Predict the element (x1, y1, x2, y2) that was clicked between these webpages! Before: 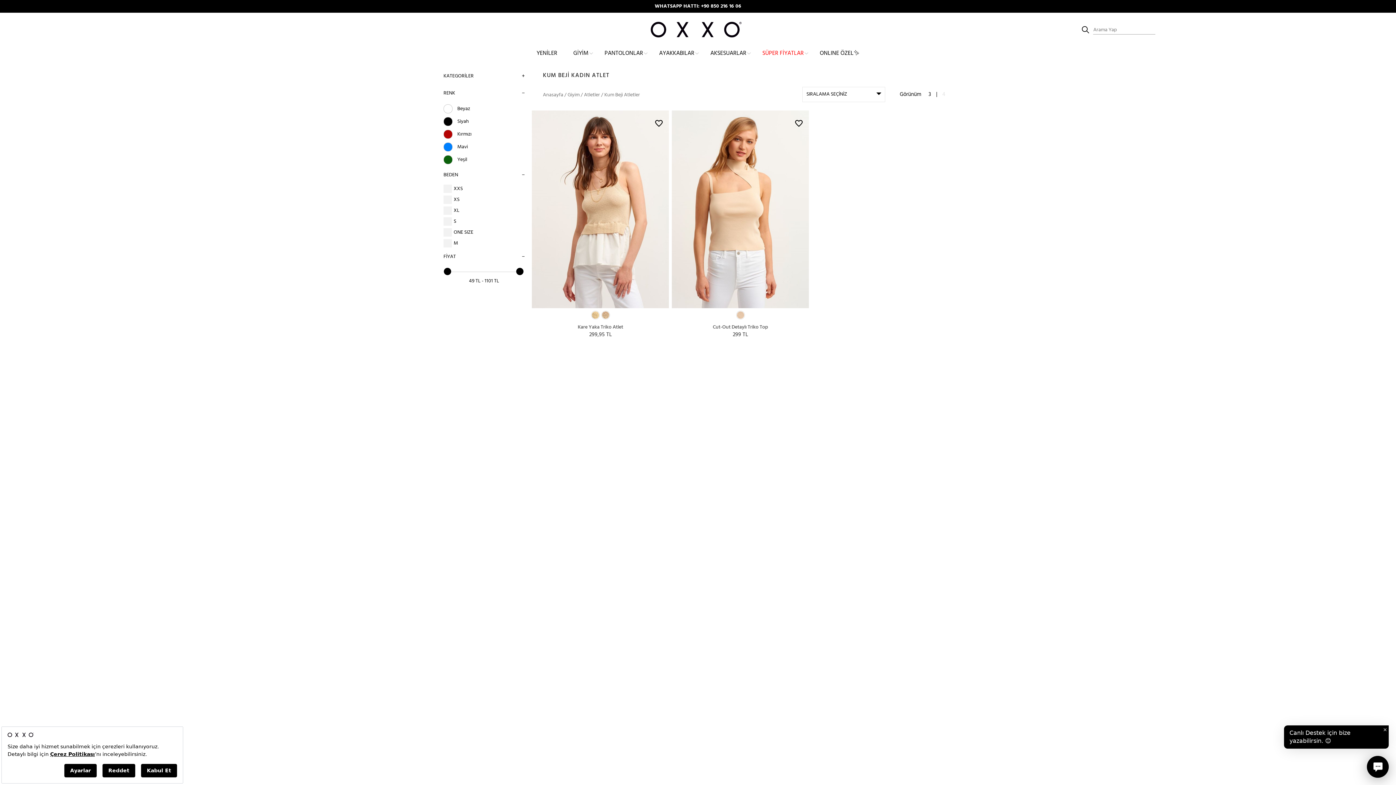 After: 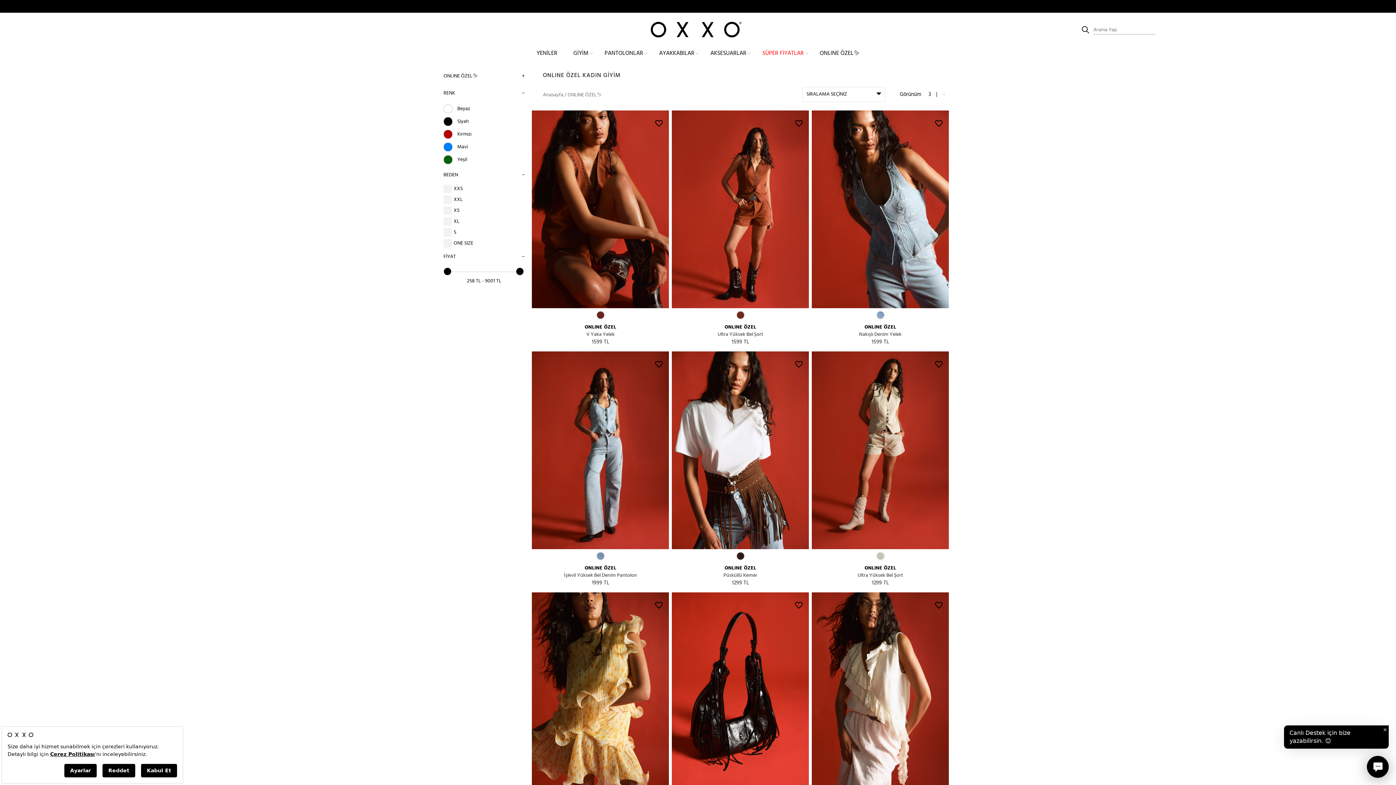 Action: bbox: (820, 48, 859, 58) label: ONLINE ÖZEL✨